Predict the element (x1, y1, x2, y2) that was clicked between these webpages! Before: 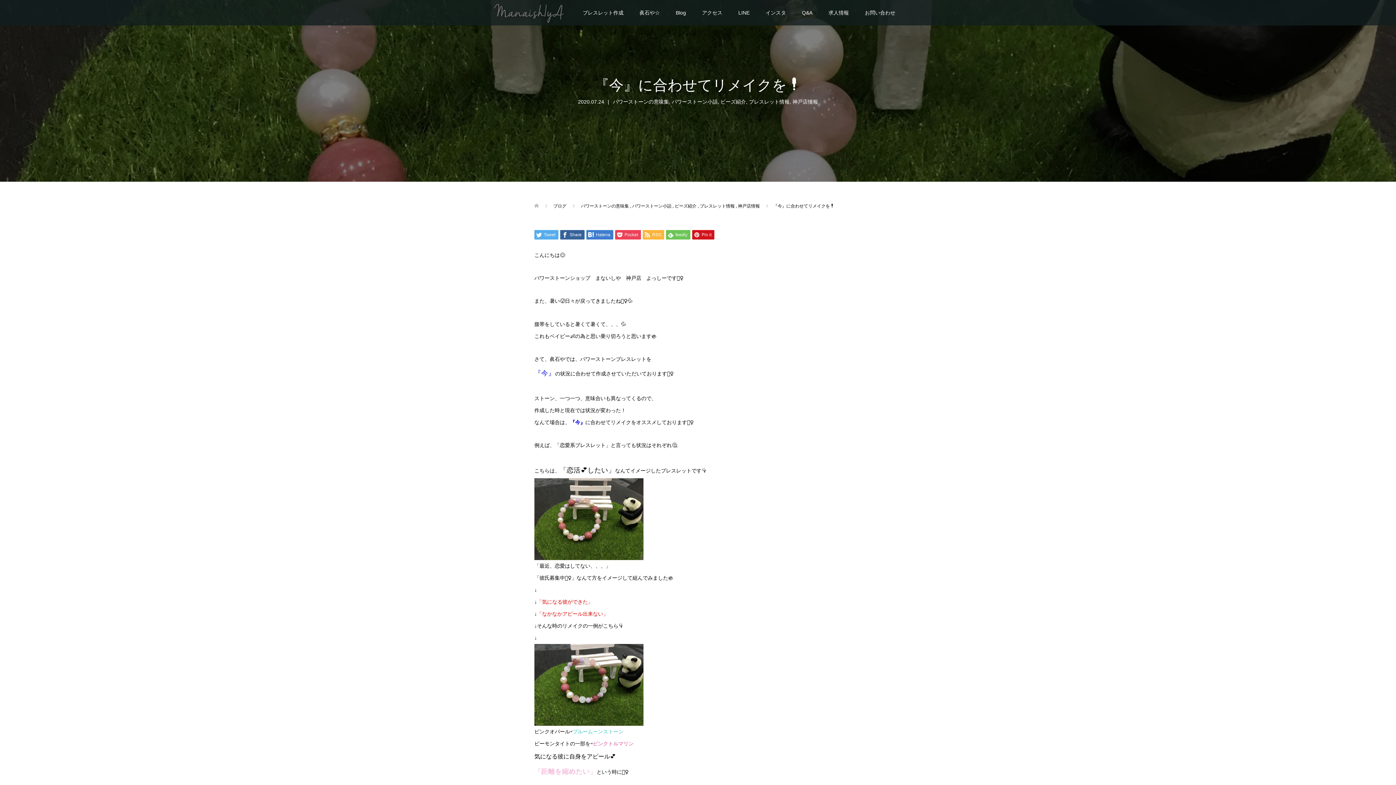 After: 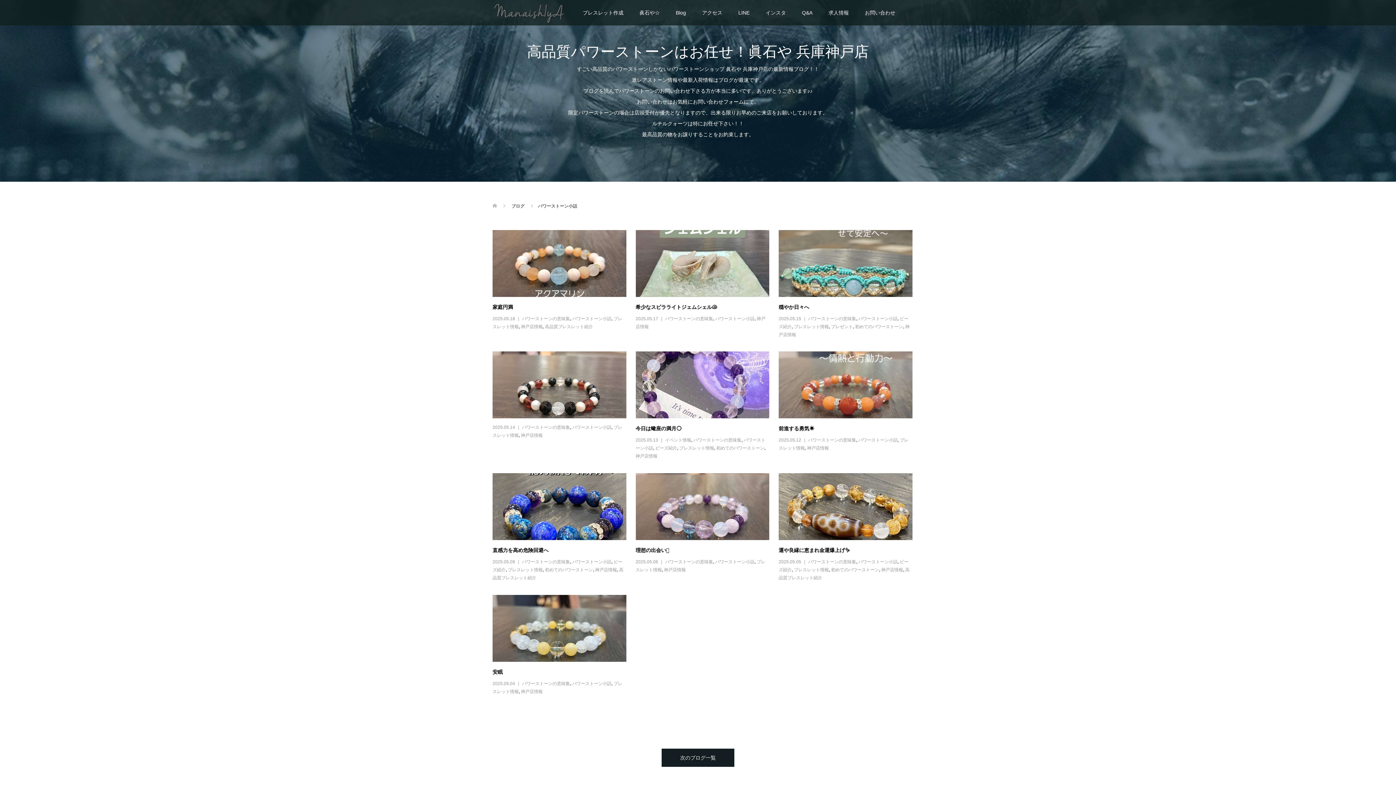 Action: bbox: (632, 203, 672, 208) label: パワーストーン小話 